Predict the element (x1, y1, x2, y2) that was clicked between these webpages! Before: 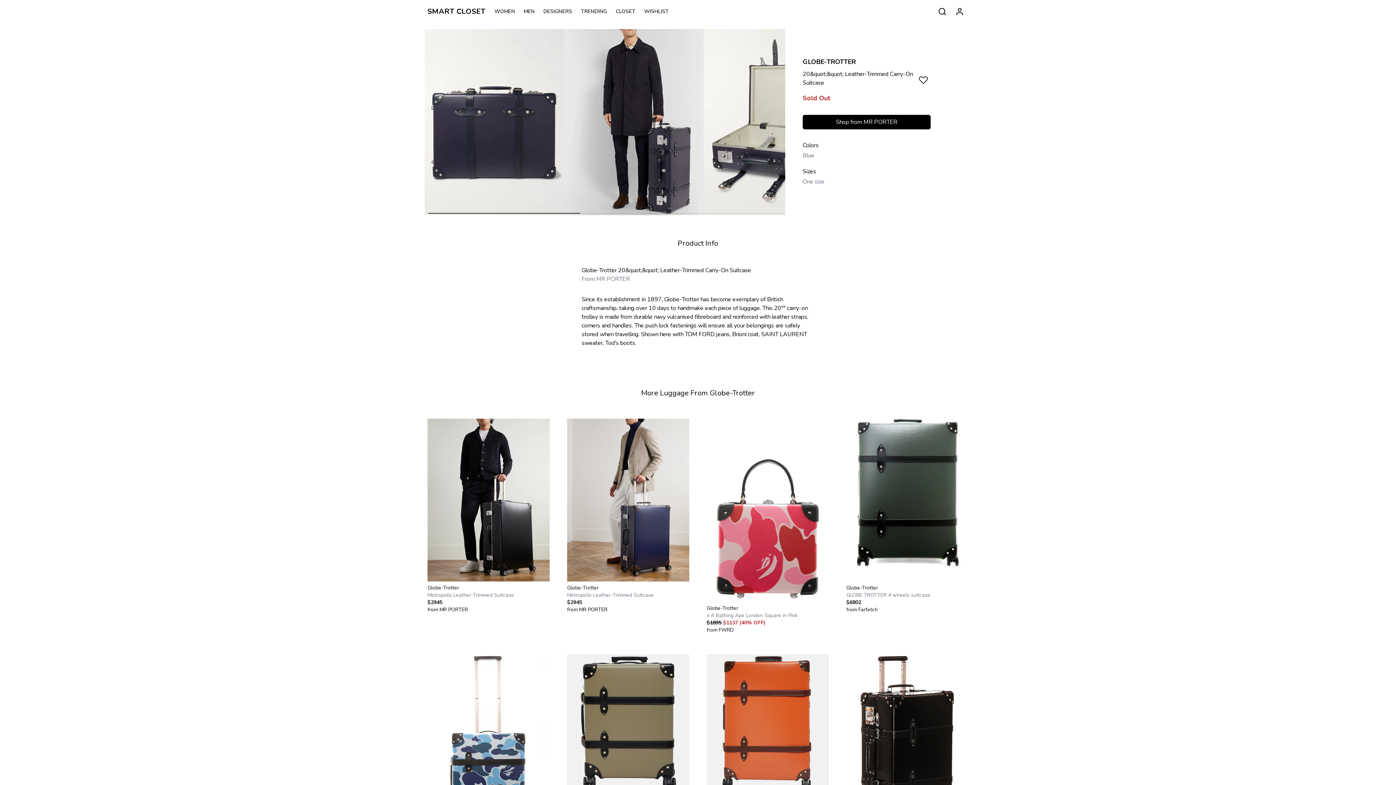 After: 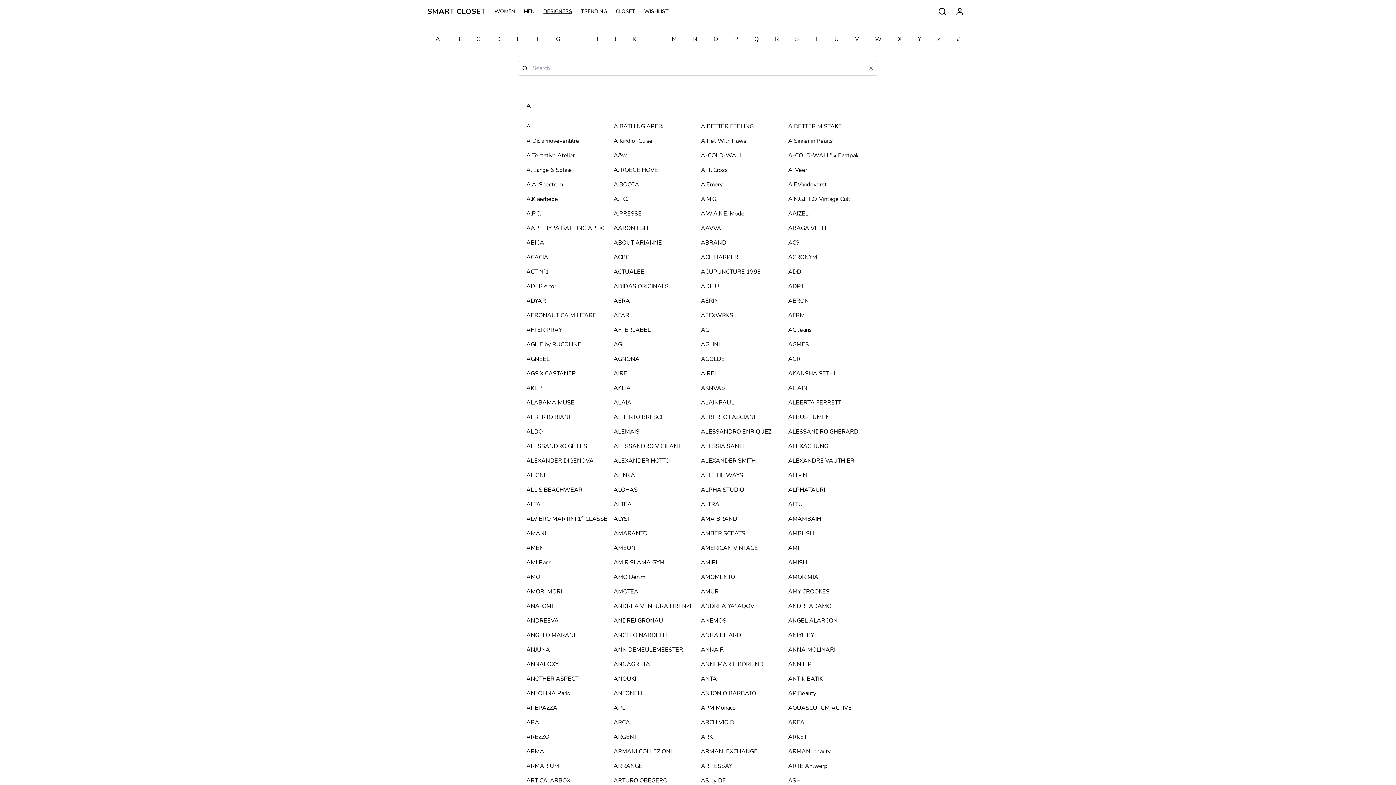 Action: label: DESIGNERS bbox: (543, 8, 581, 15)